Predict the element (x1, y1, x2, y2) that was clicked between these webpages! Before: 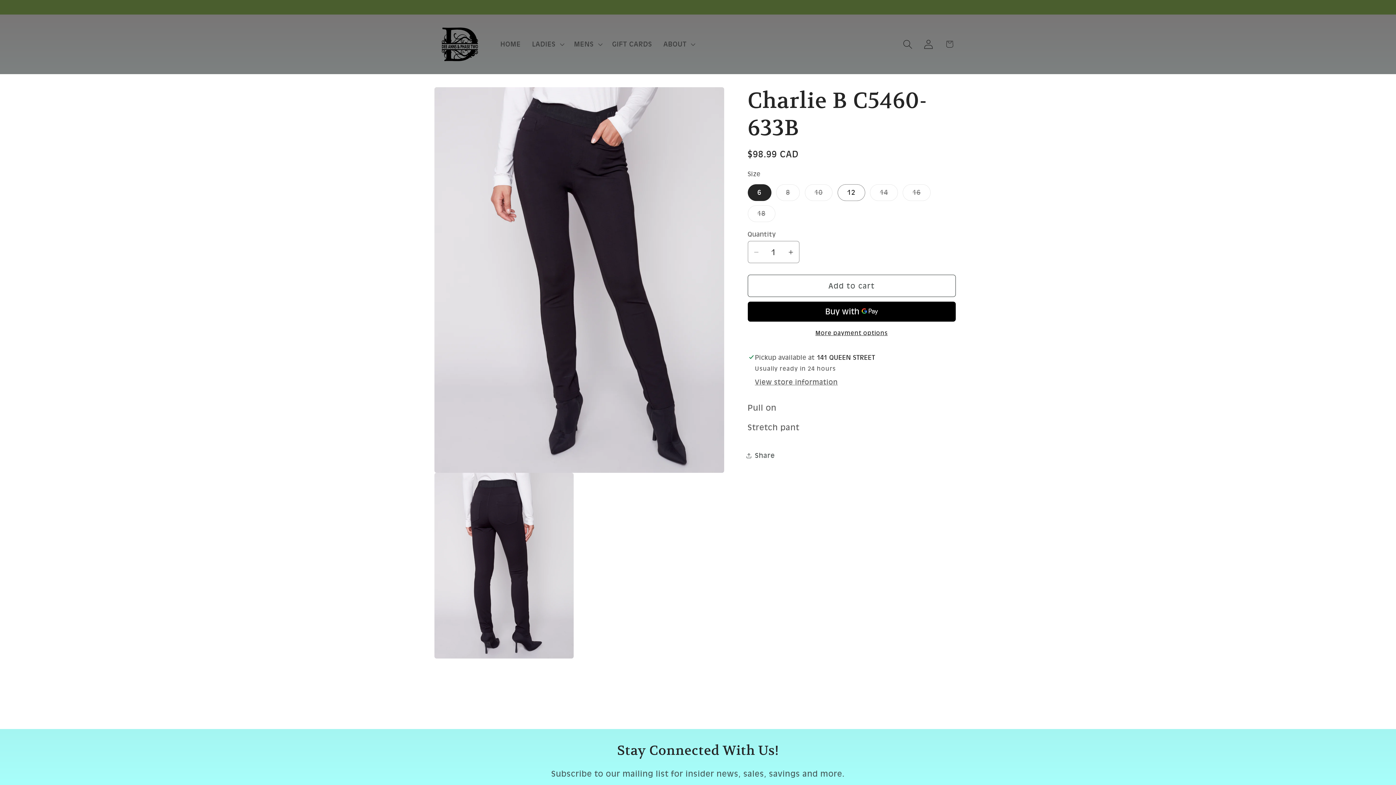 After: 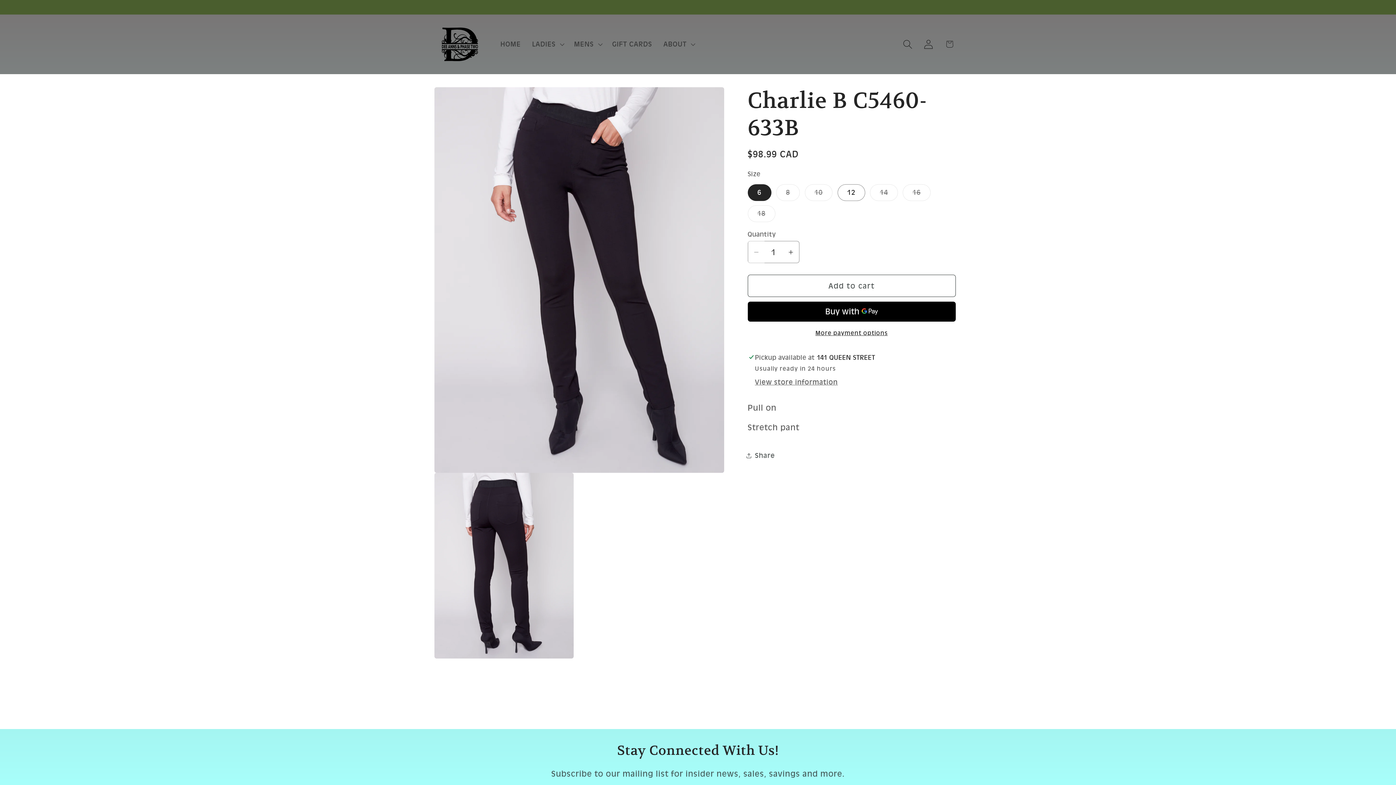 Action: label: Decrease quantity for Charlie B C5460-633B bbox: (748, 241, 764, 263)